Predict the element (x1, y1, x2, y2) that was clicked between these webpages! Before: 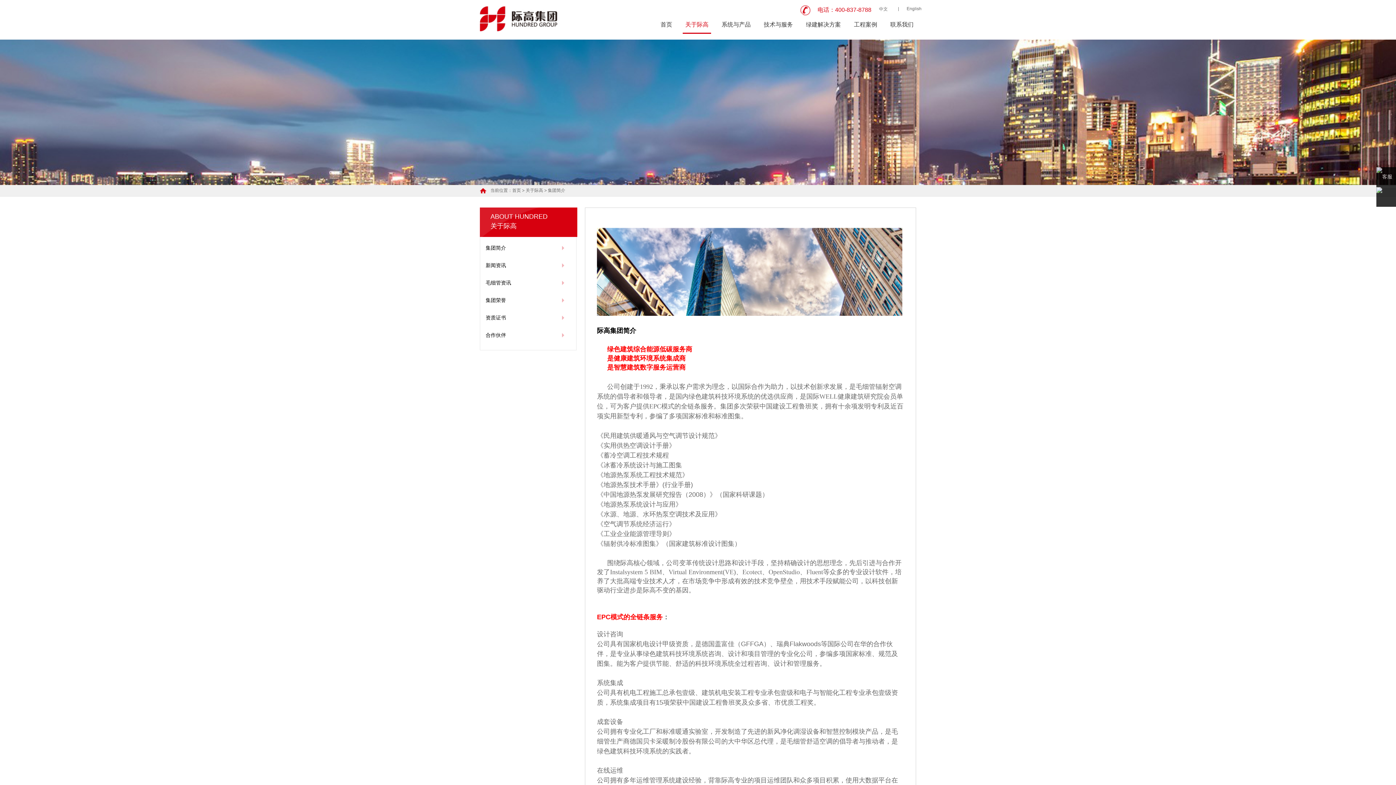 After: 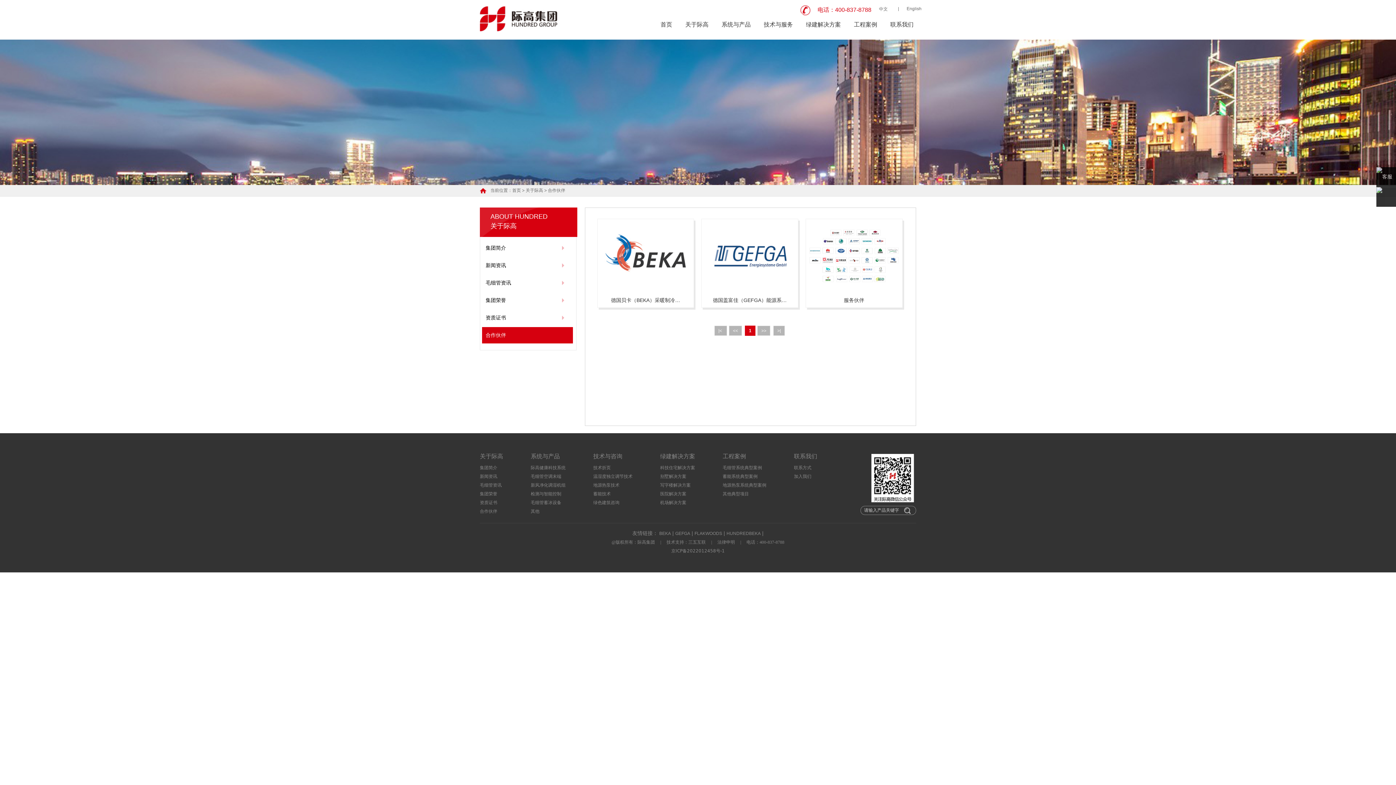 Action: bbox: (482, 327, 573, 343) label: 合作伙伴